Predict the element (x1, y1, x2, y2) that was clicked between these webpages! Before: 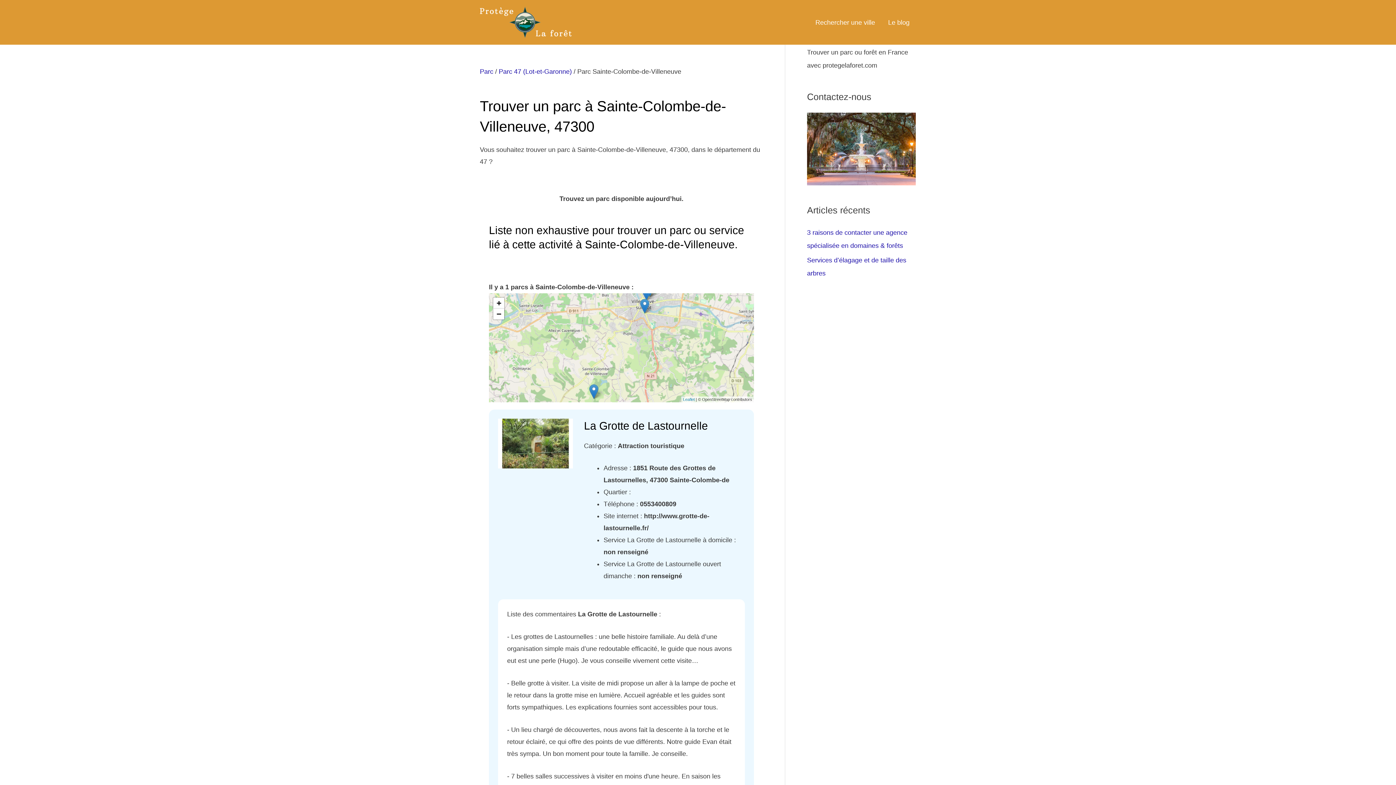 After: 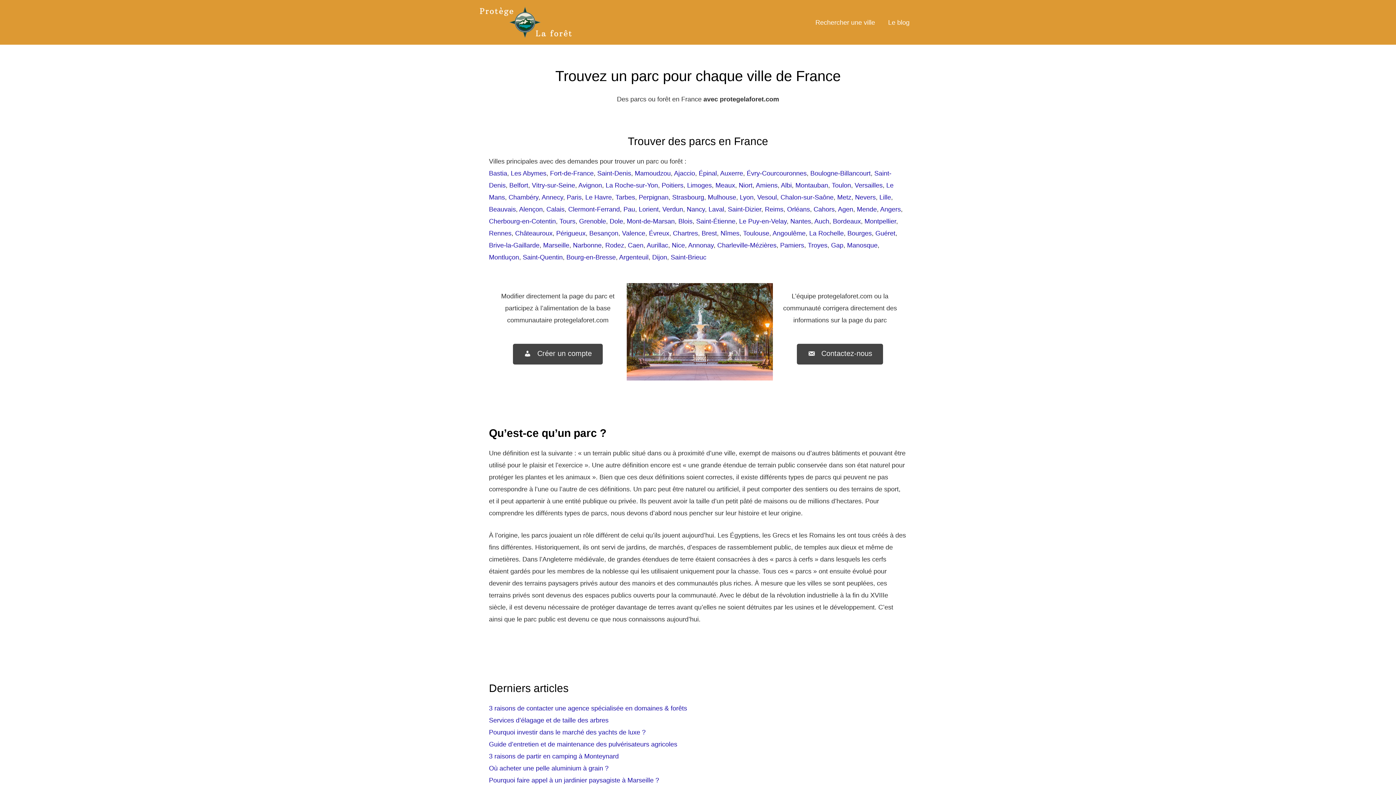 Action: bbox: (480, 18, 572, 25)